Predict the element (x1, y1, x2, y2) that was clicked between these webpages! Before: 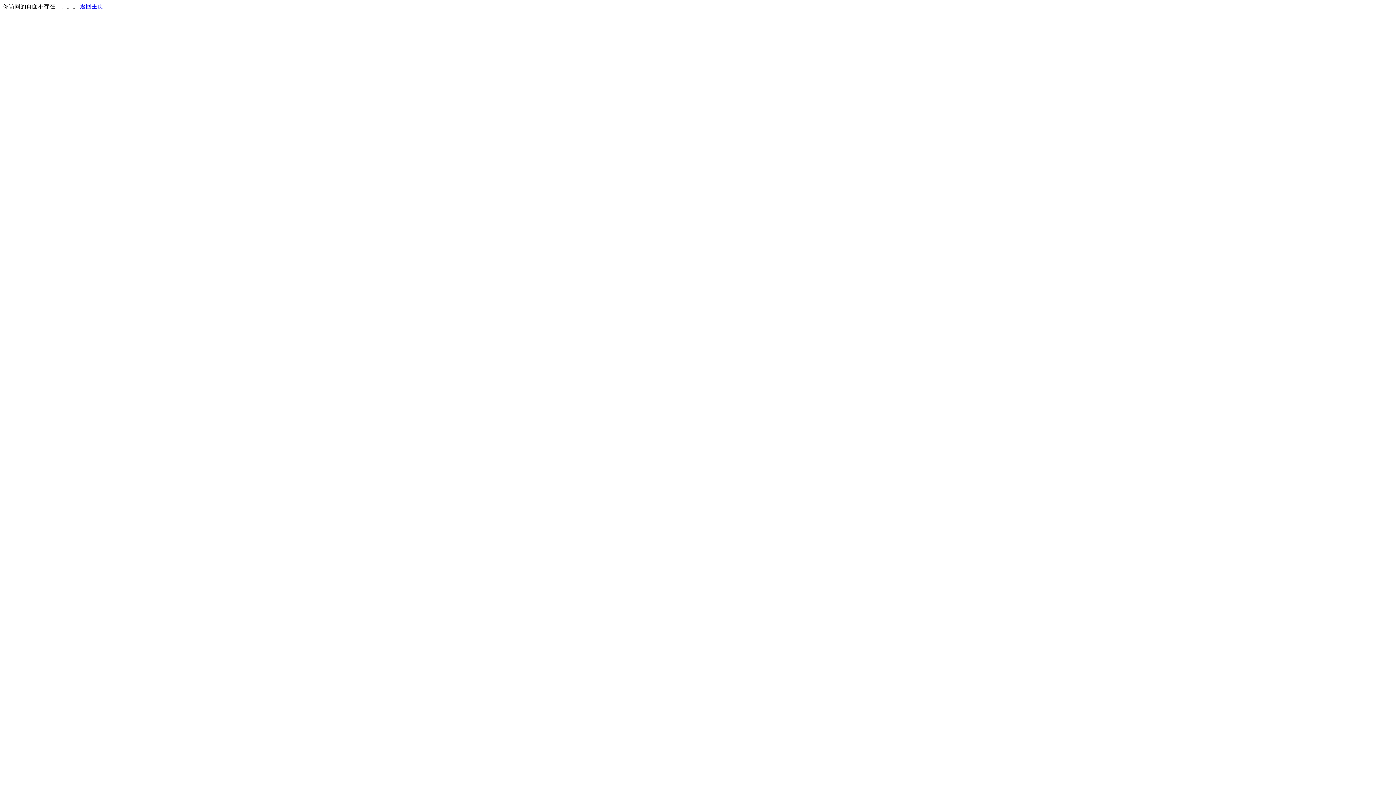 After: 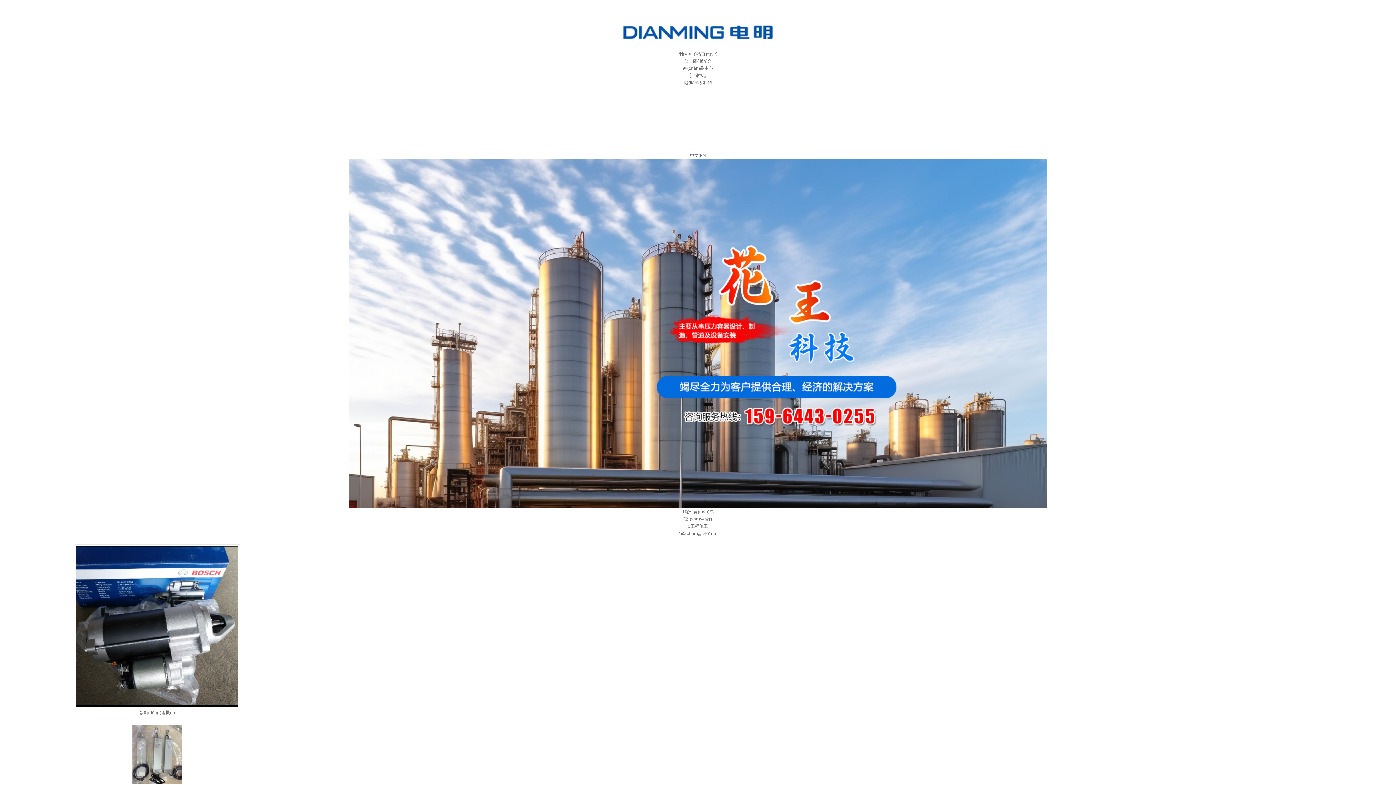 Action: bbox: (80, 3, 103, 9) label: 返回主页